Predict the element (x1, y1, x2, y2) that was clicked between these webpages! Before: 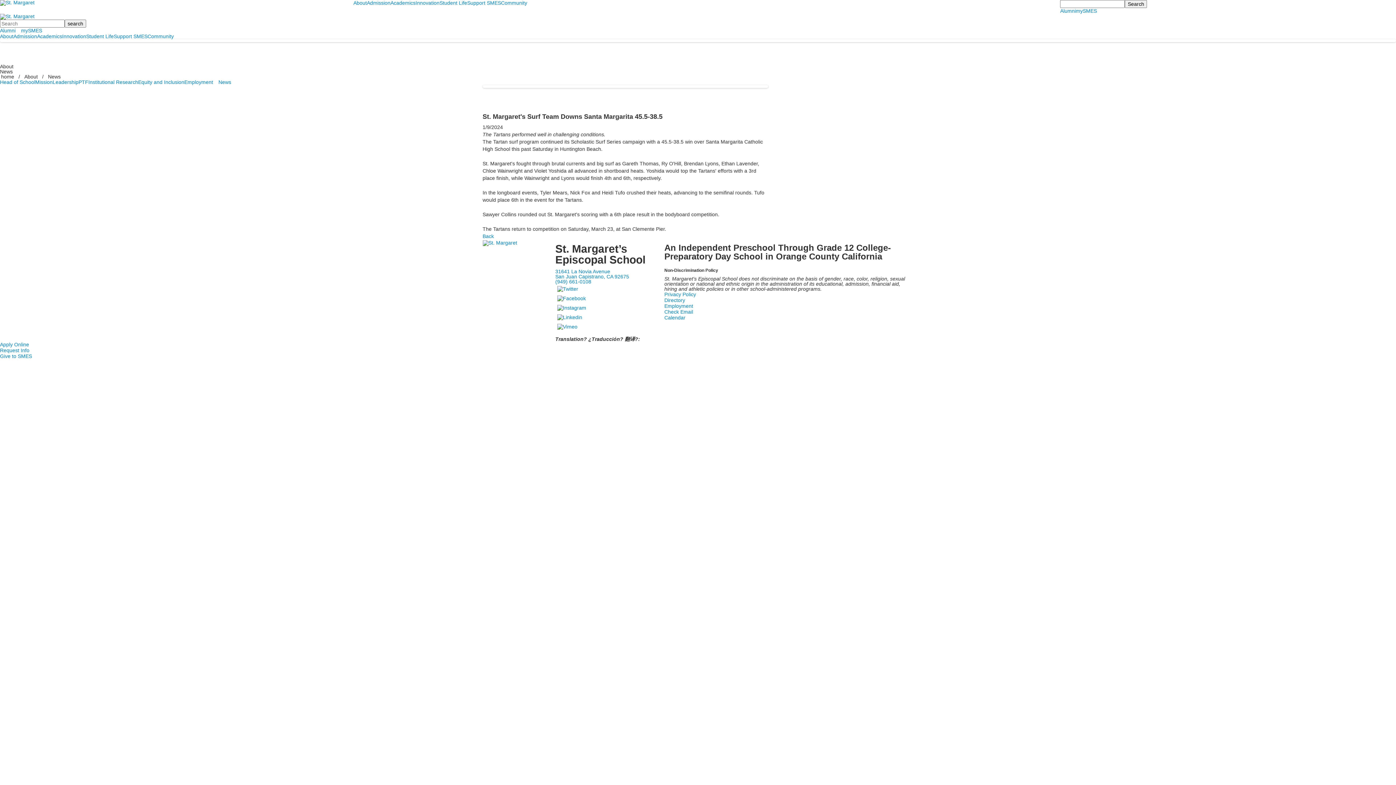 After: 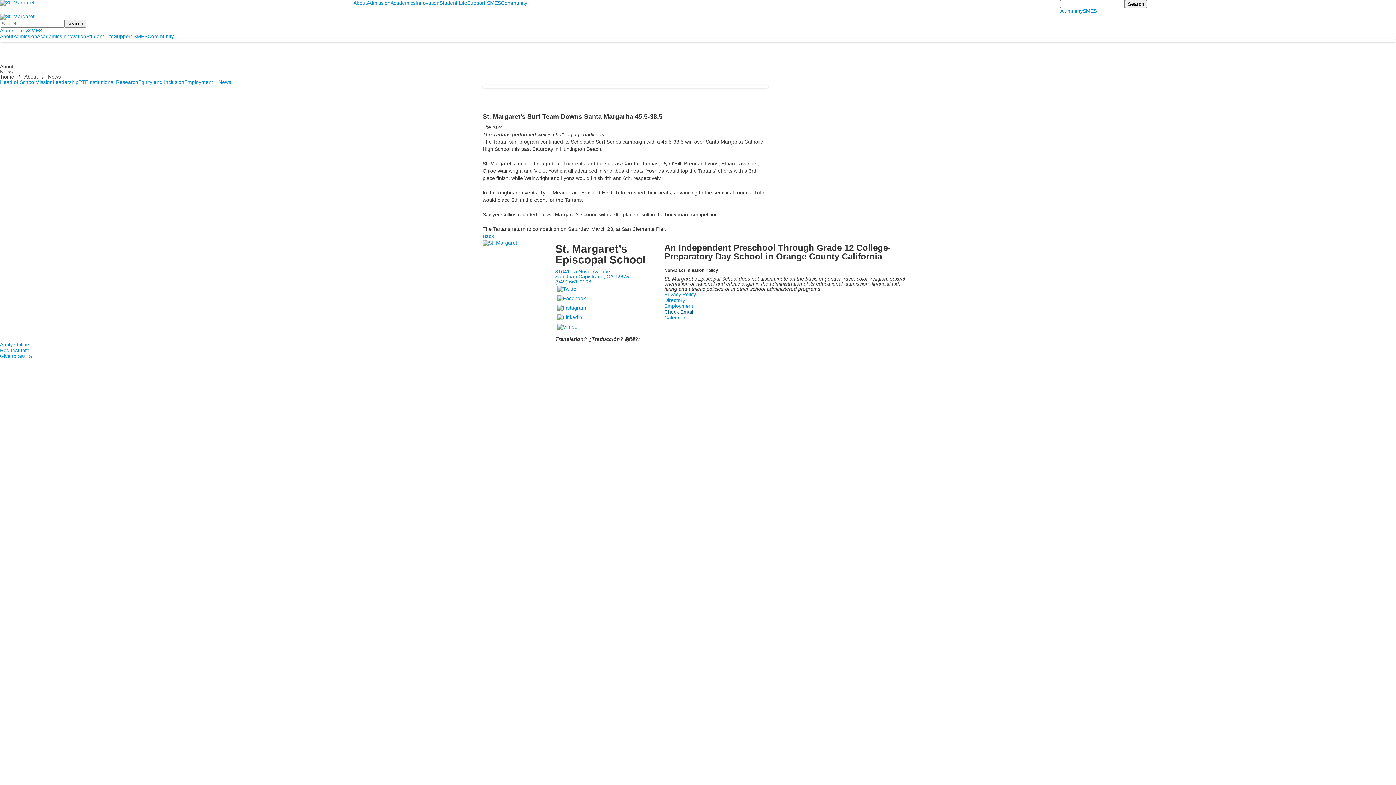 Action: bbox: (664, 309, 693, 315) label: Check Email